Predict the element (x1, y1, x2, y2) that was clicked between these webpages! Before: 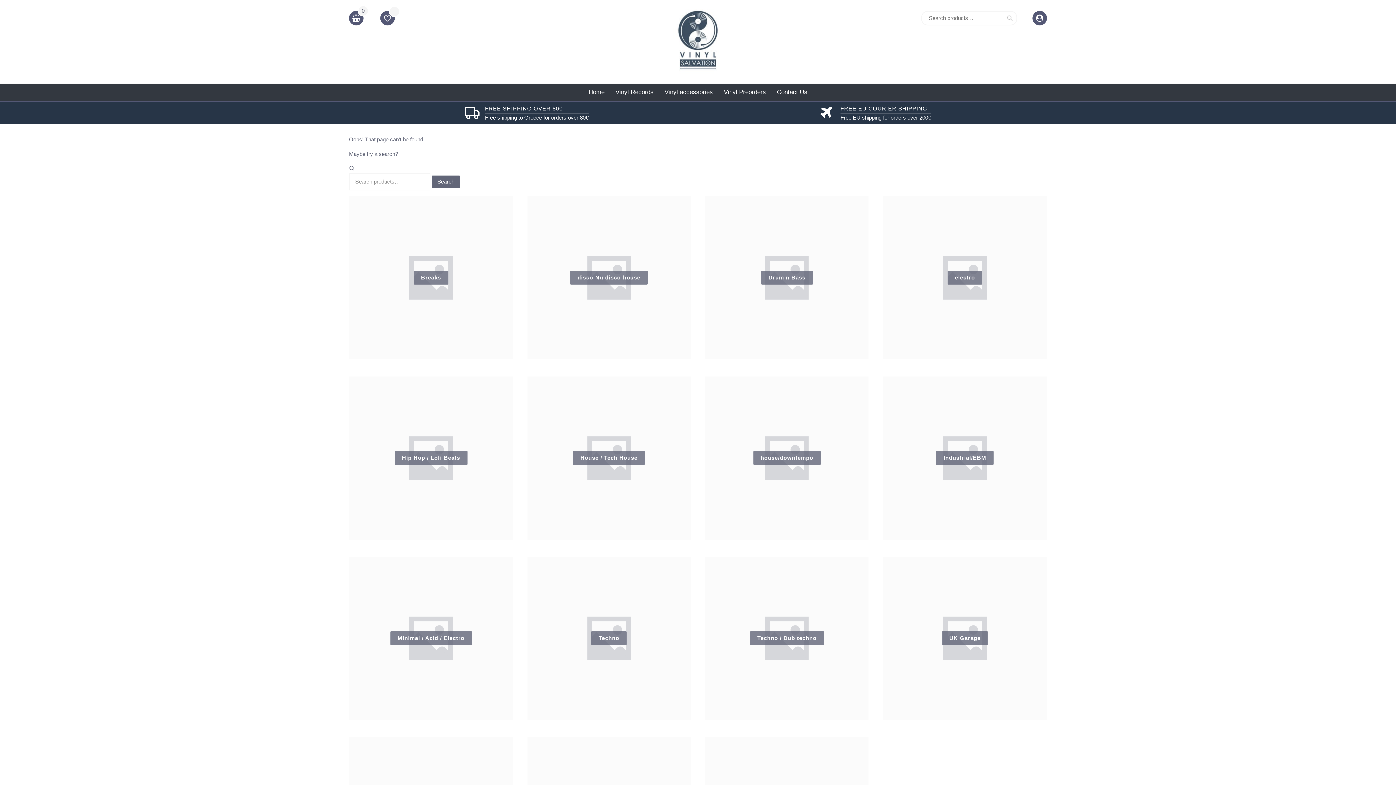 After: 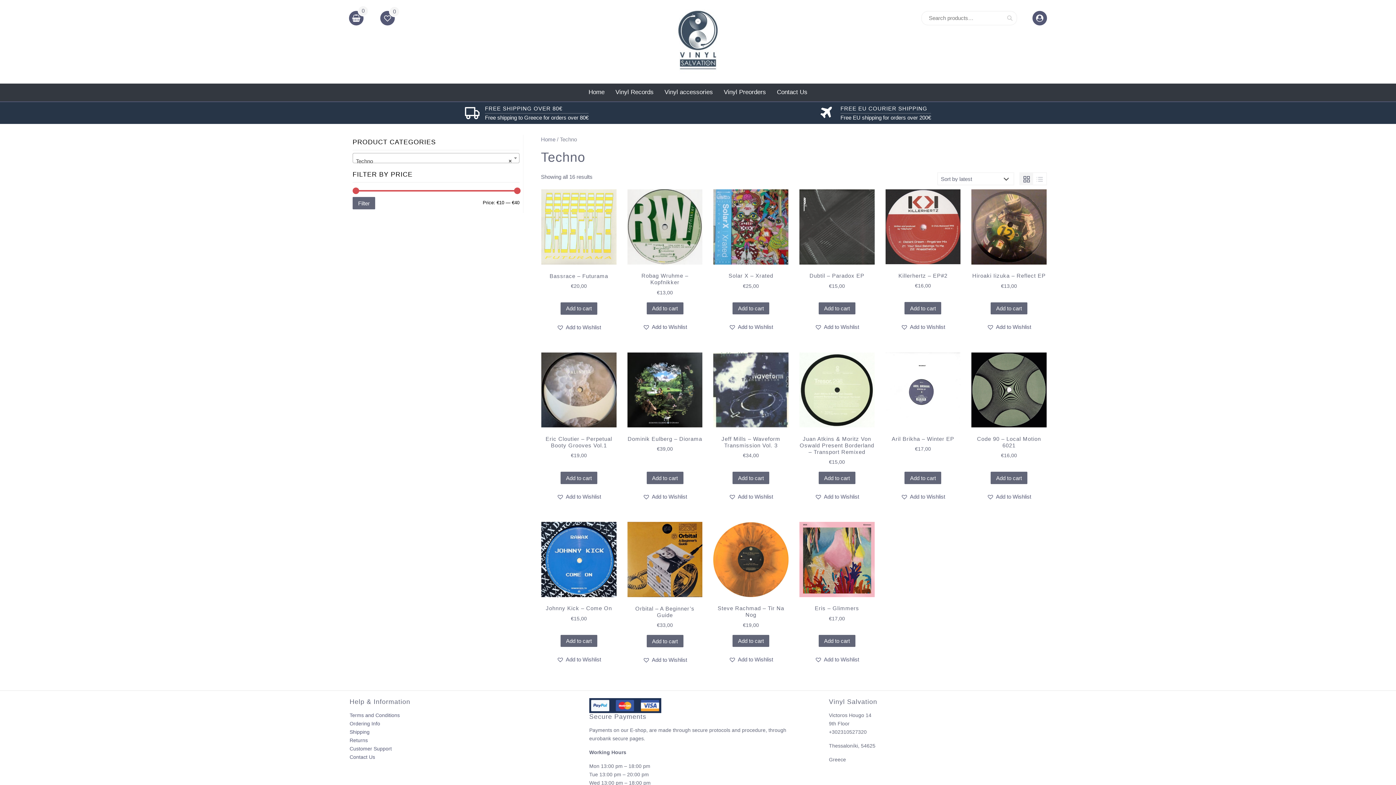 Action: label: Visit product category Techno bbox: (527, 556, 690, 720)